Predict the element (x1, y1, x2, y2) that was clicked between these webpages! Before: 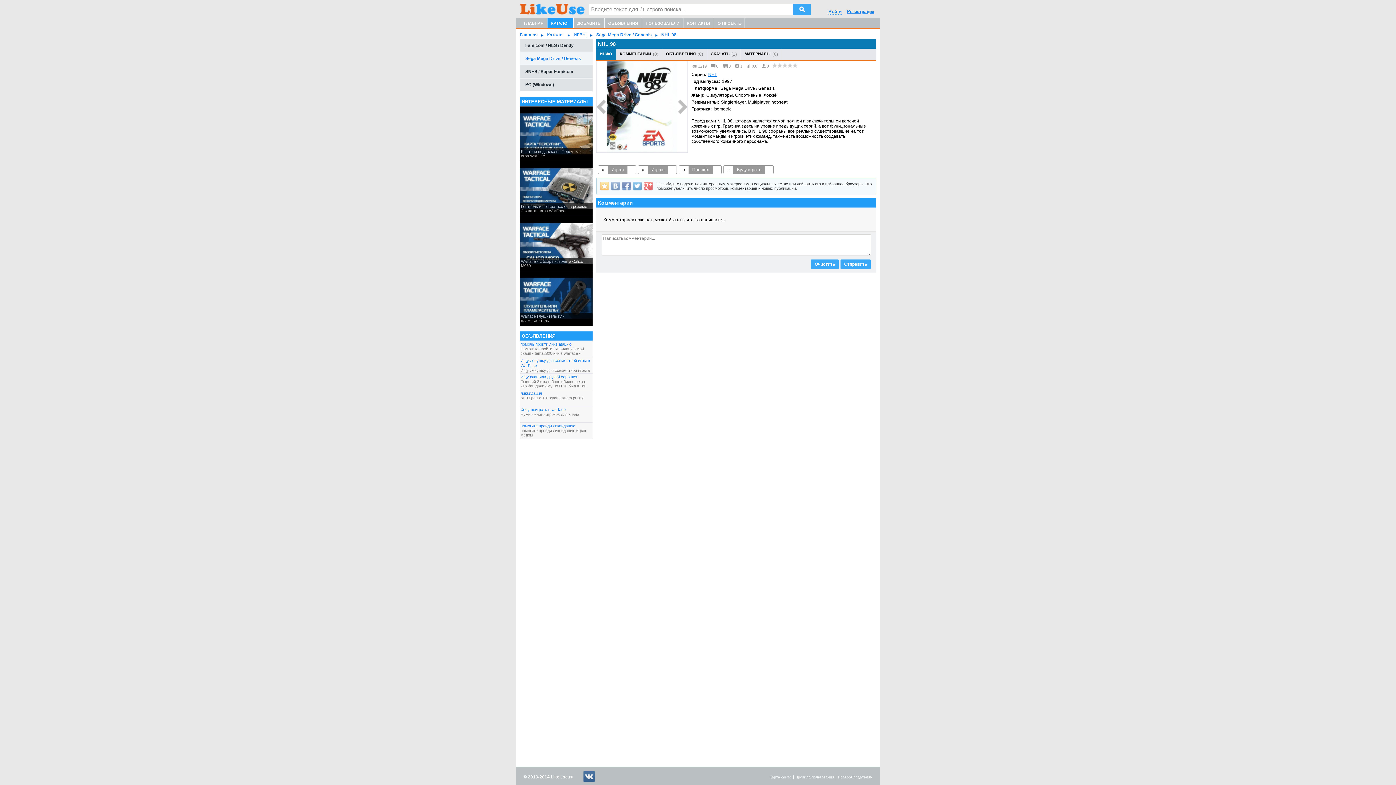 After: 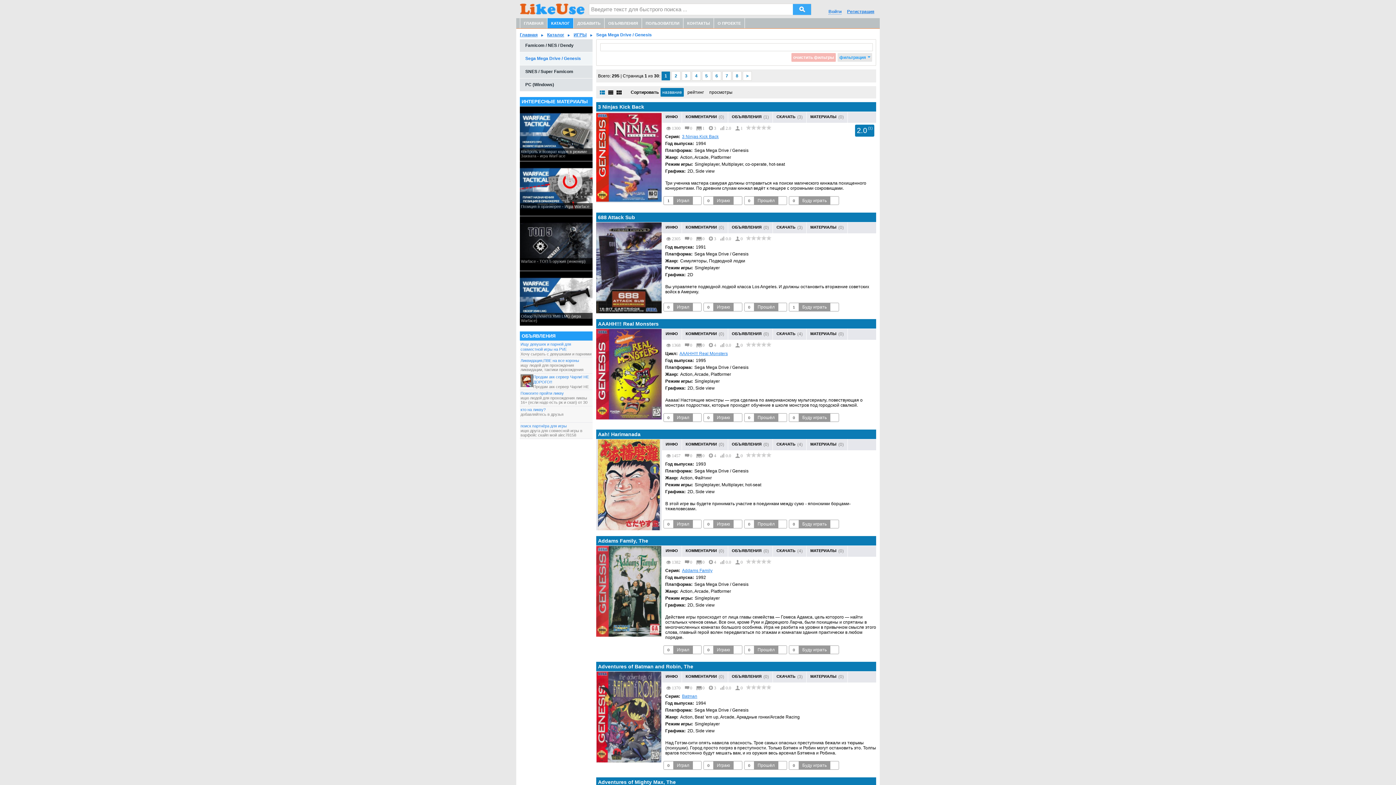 Action: bbox: (525, 56, 581, 61) label: Sega Mega Drive / Genesis